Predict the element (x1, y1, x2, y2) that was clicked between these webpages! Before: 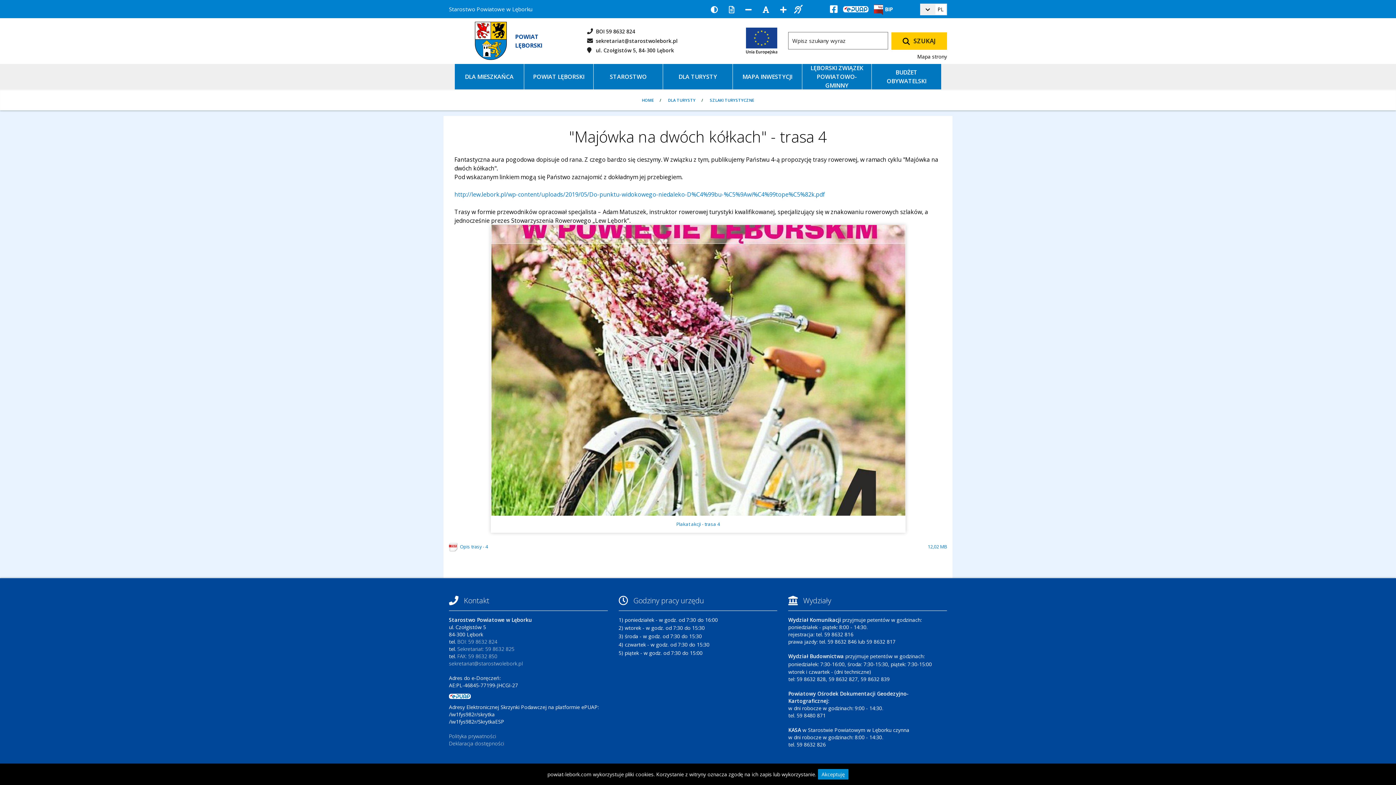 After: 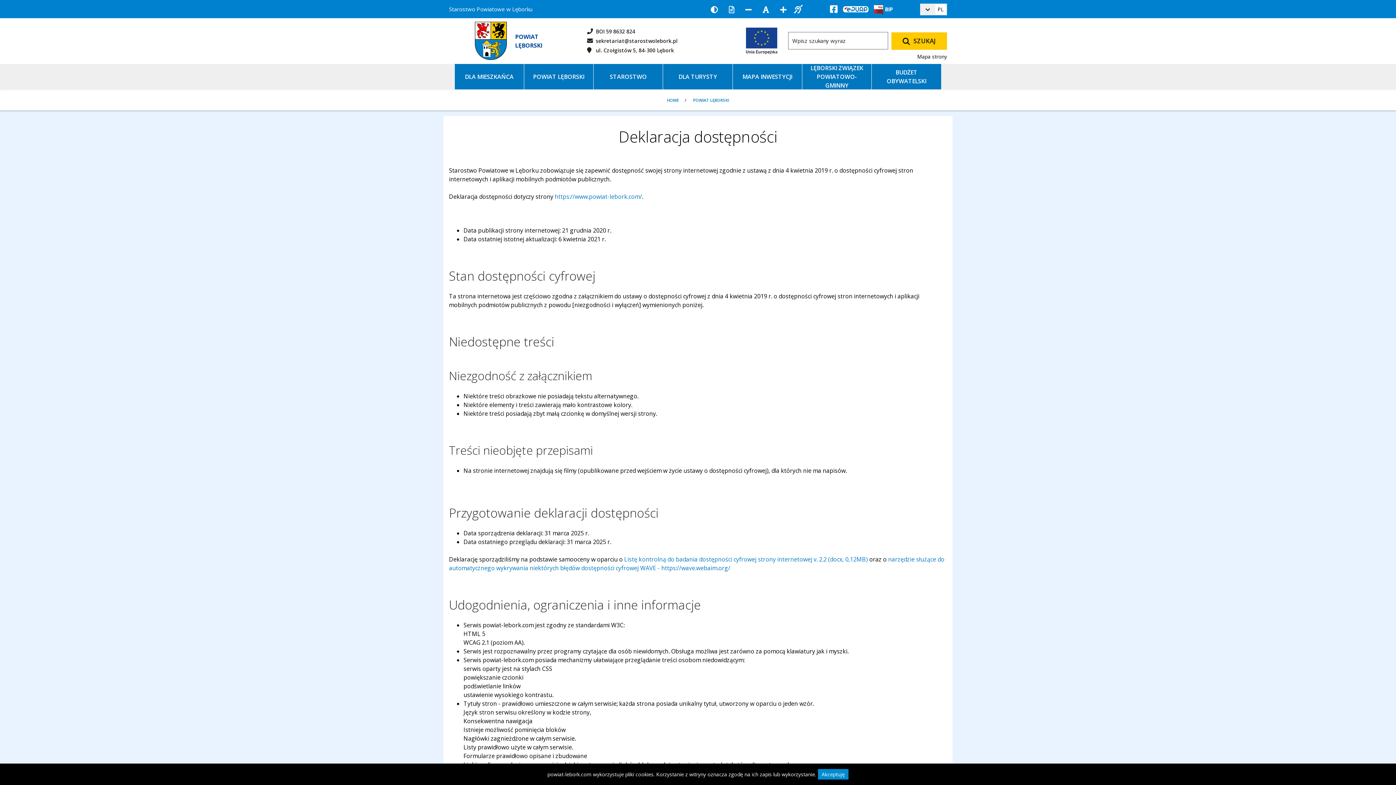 Action: bbox: (449, 740, 504, 747) label: Deklaracja dostępności